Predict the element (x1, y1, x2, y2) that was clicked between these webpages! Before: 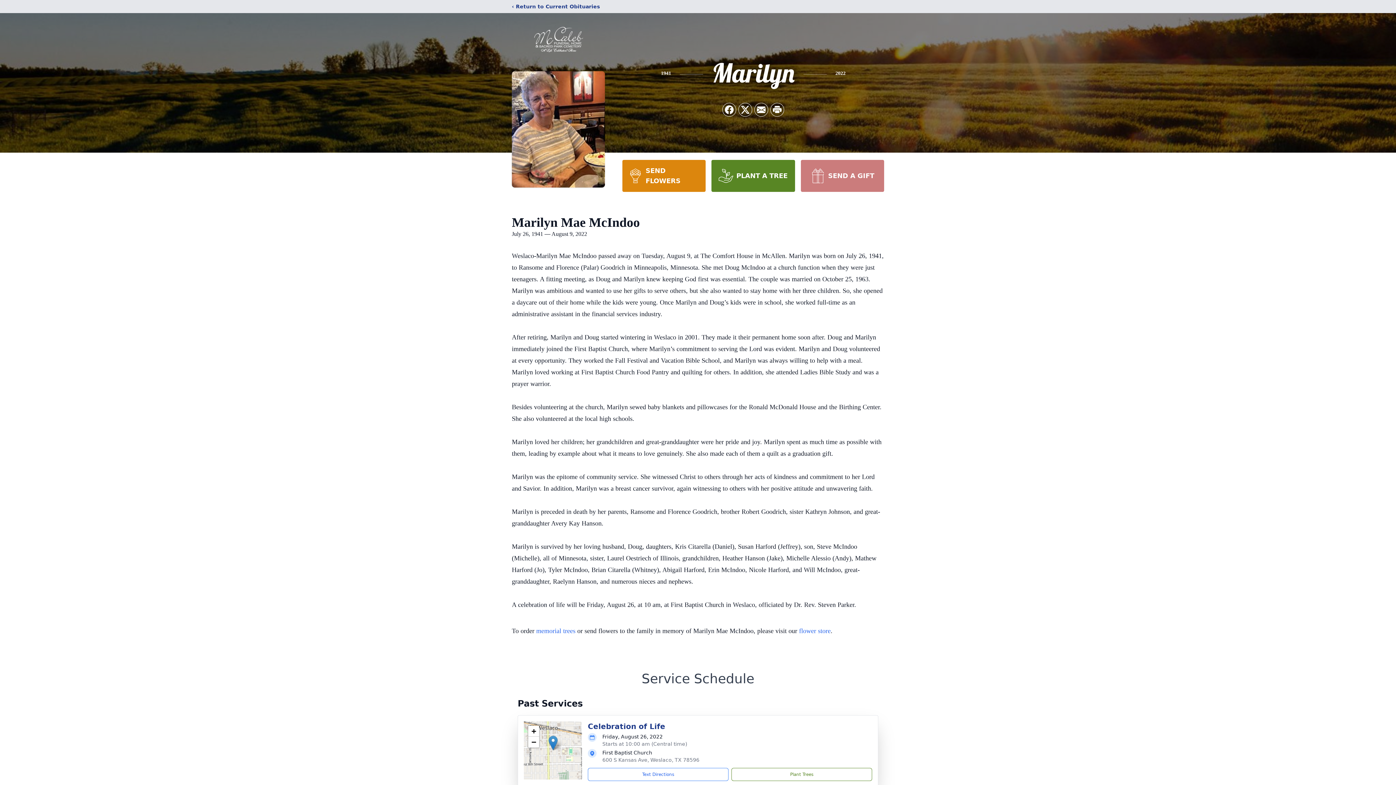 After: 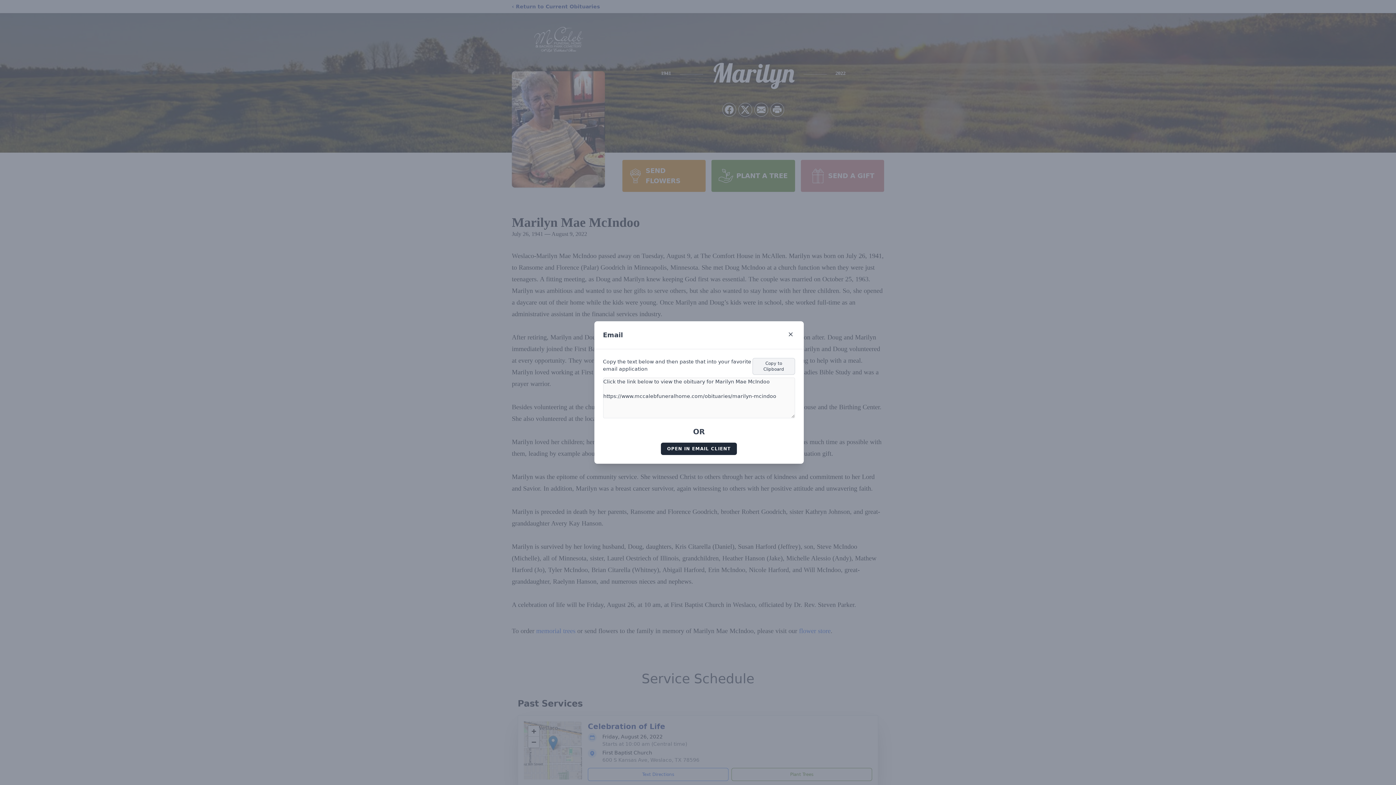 Action: bbox: (754, 103, 768, 116) label: Share via Email